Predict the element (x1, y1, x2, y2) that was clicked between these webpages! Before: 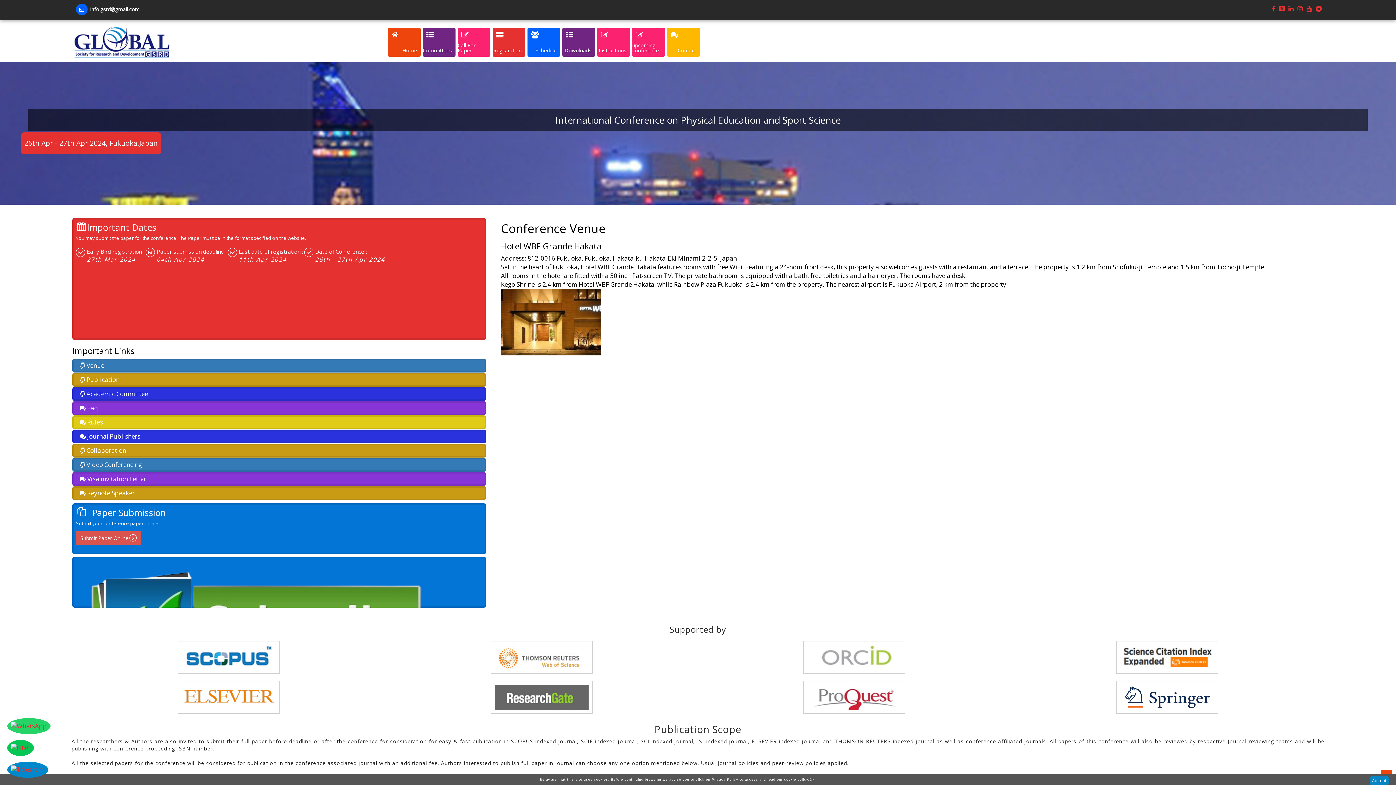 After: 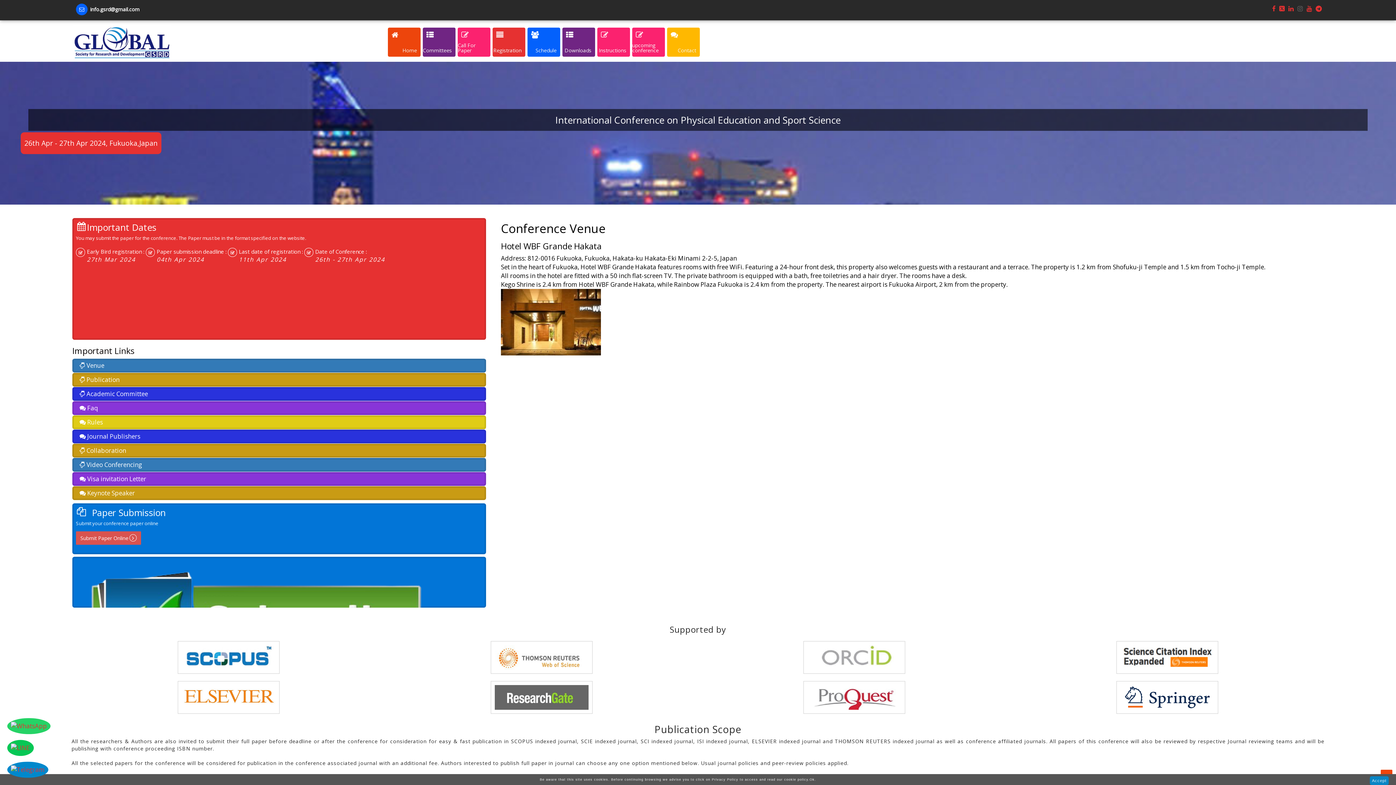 Action: bbox: (1297, 4, 1303, 12)